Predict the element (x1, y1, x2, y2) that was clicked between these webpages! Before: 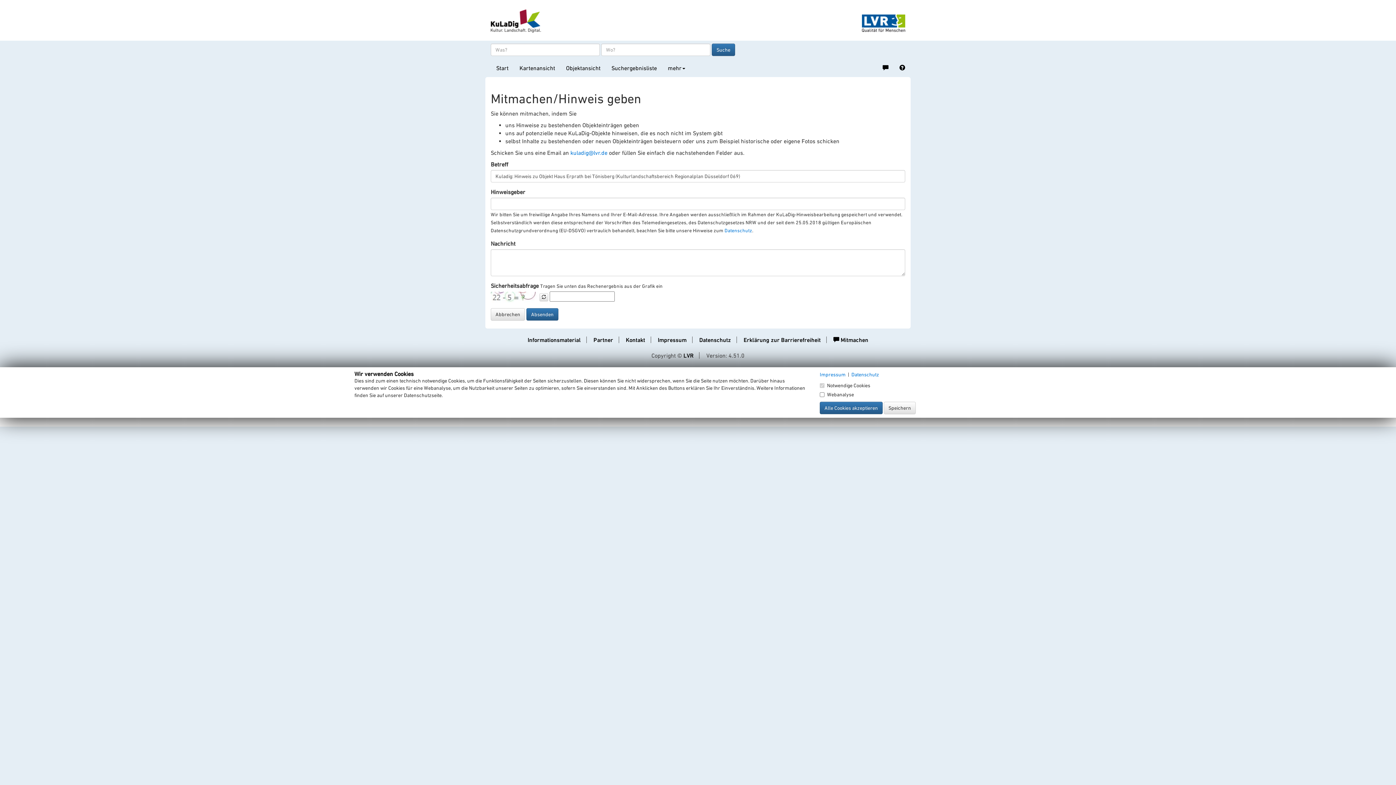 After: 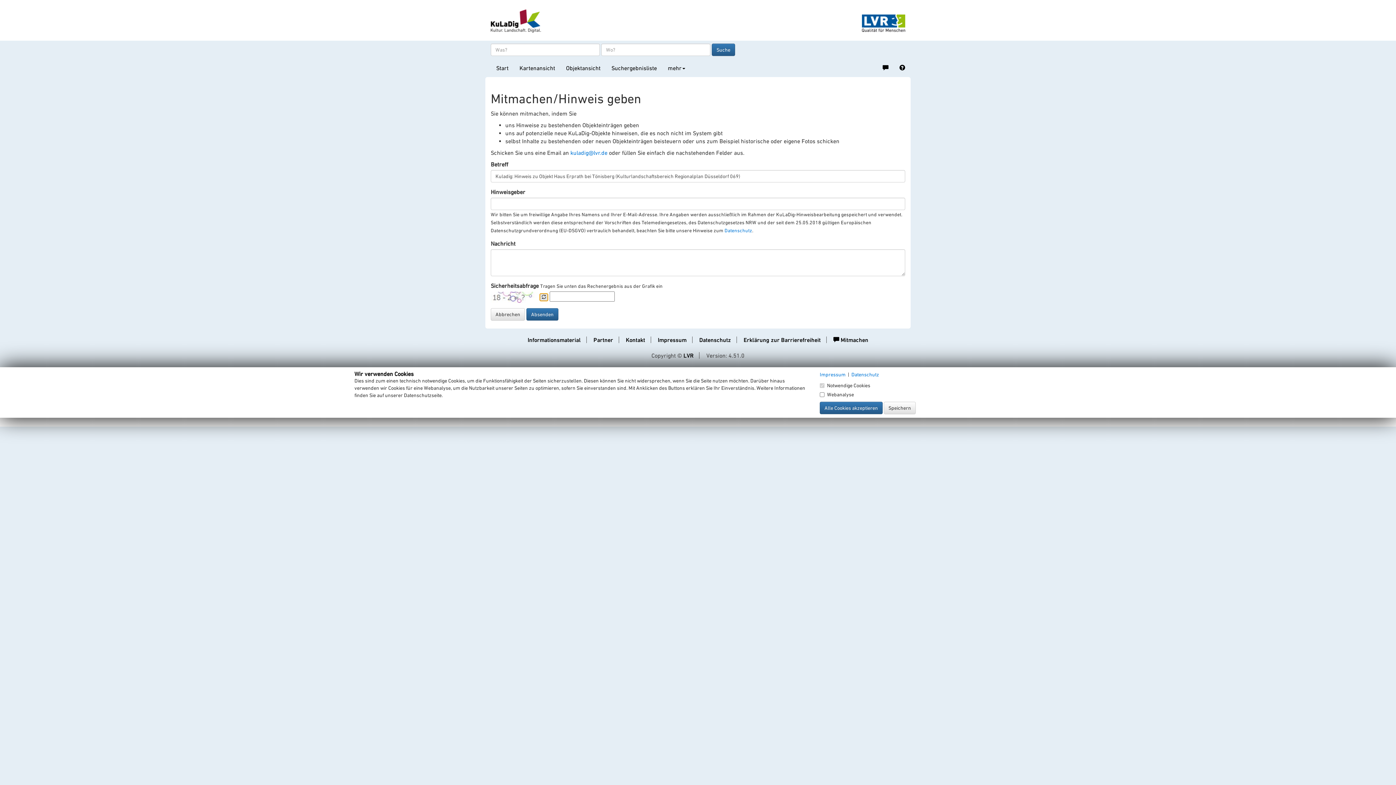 Action: bbox: (539, 293, 548, 301)